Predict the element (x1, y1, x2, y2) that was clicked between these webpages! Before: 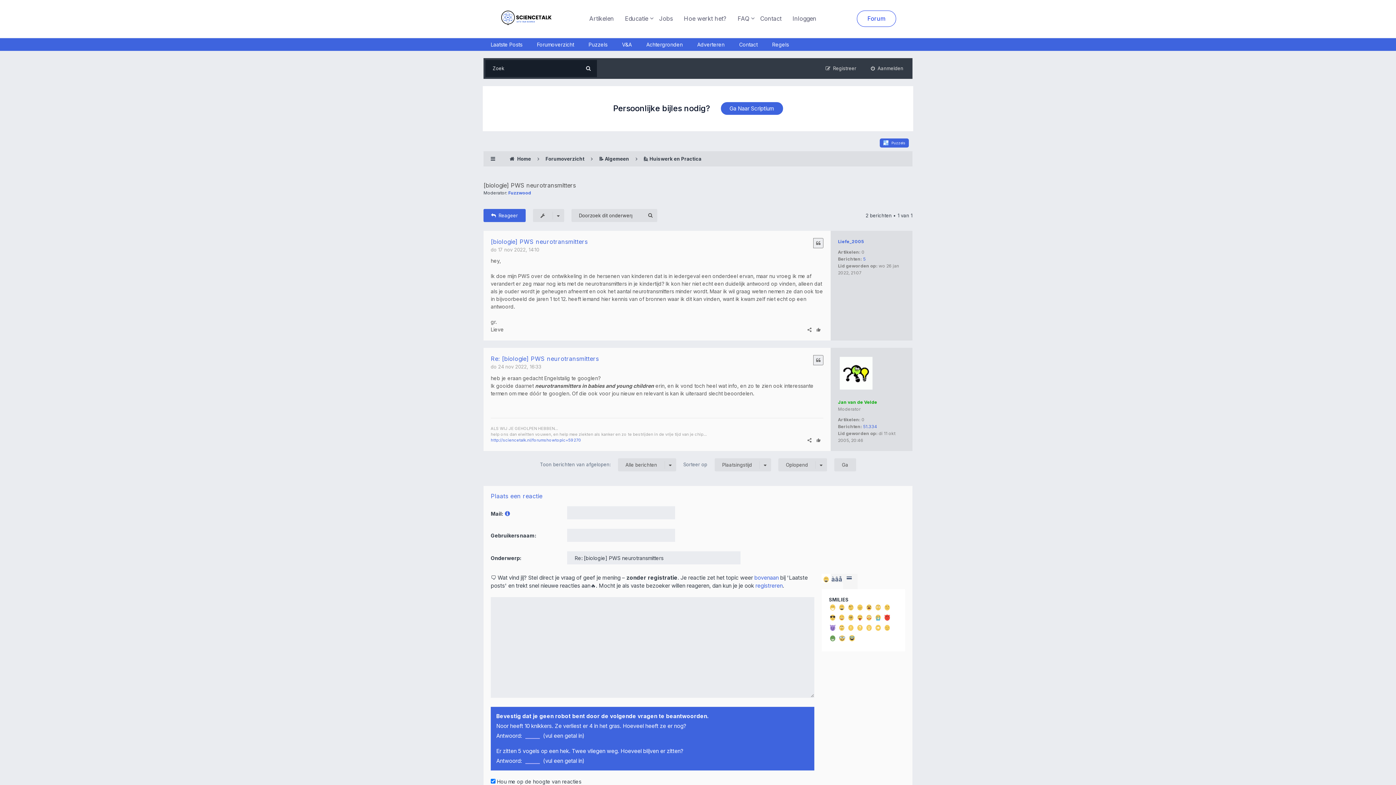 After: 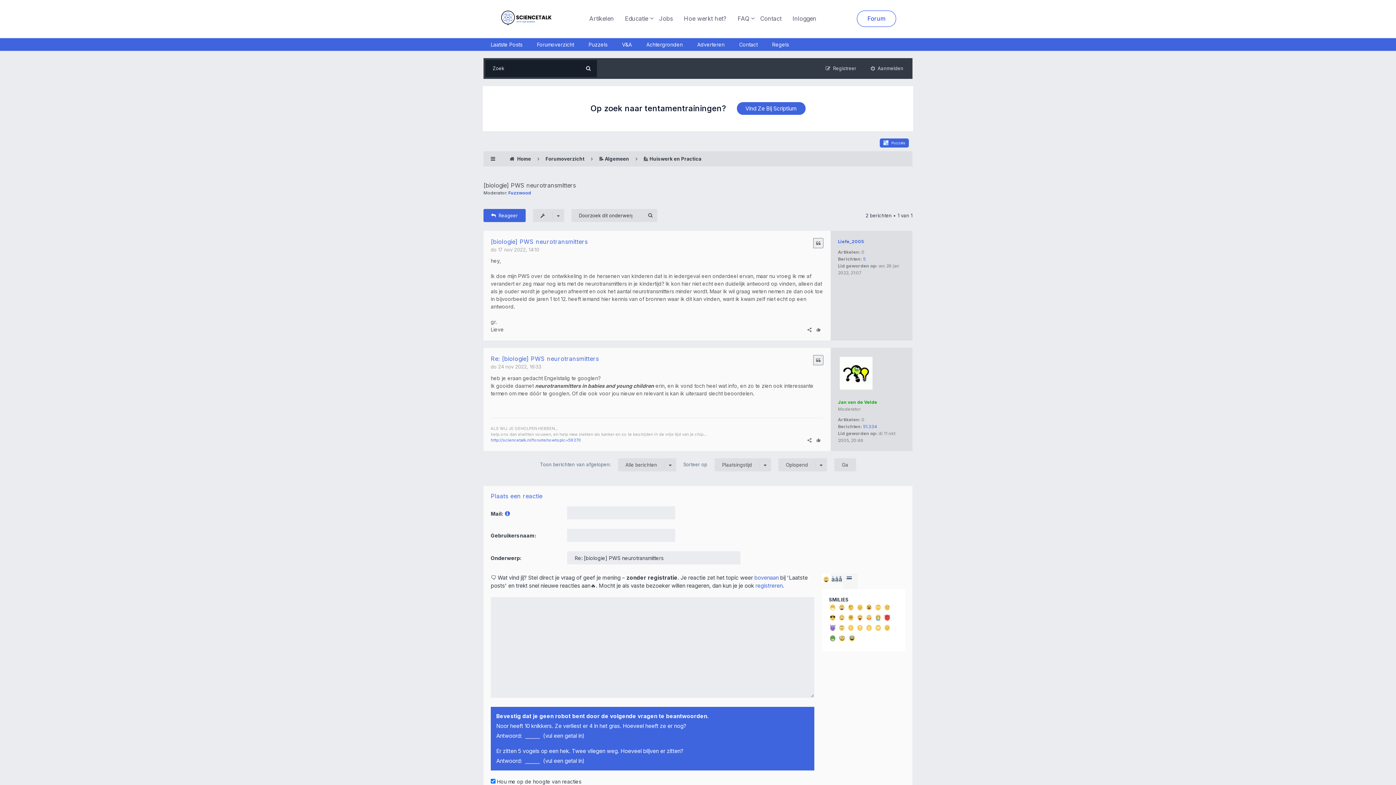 Action: bbox: (483, 181, 576, 189) label: [biologie] PWS neurotransmitters